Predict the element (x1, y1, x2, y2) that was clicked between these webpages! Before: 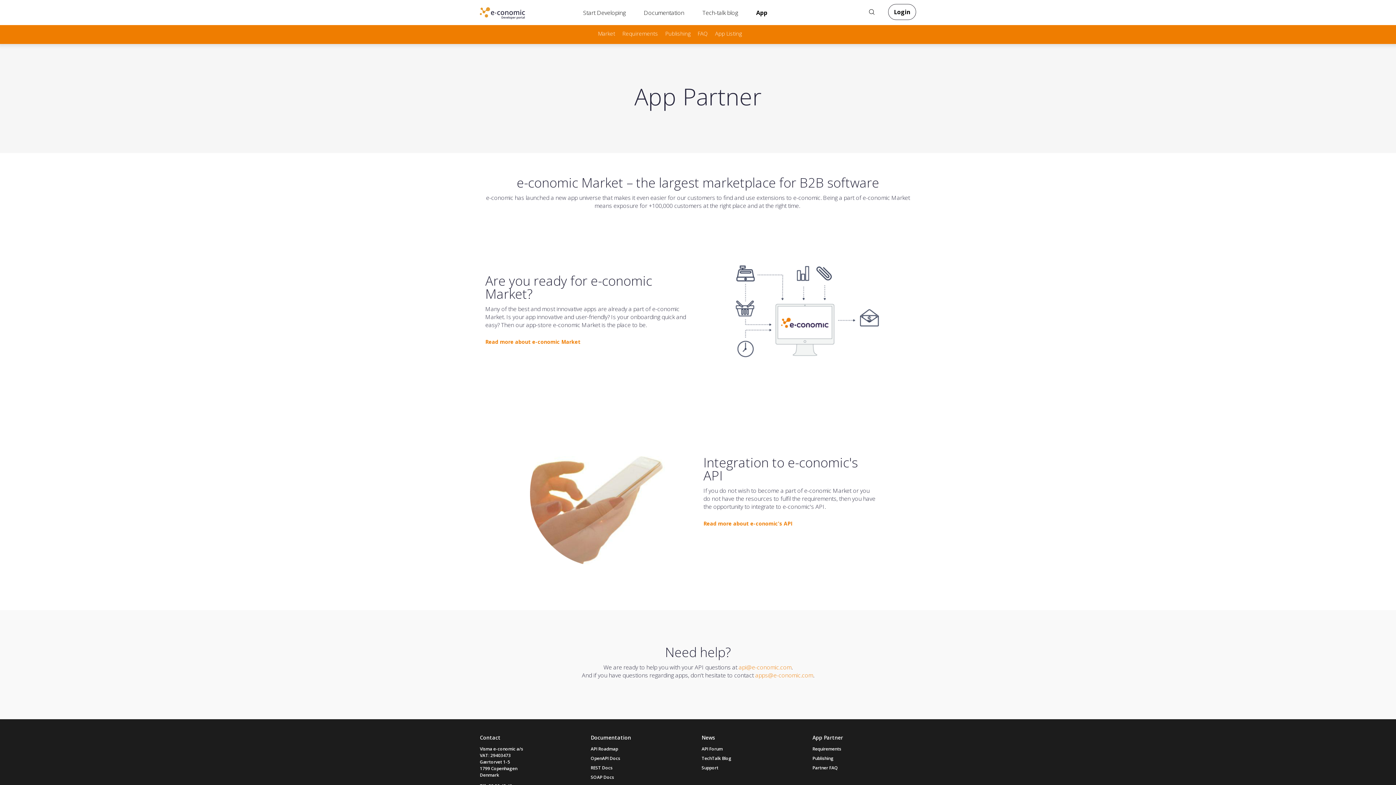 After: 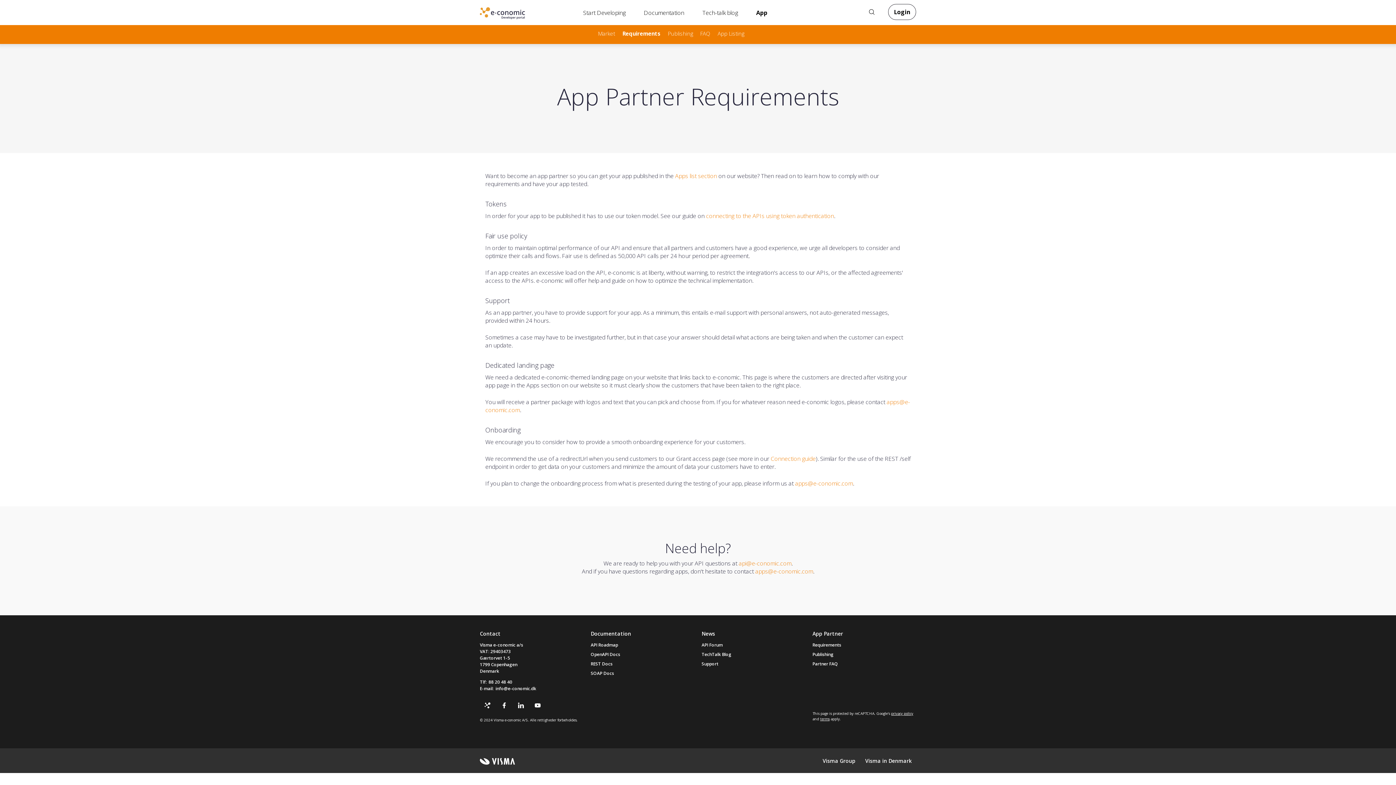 Action: label: Requirements bbox: (812, 746, 841, 752)